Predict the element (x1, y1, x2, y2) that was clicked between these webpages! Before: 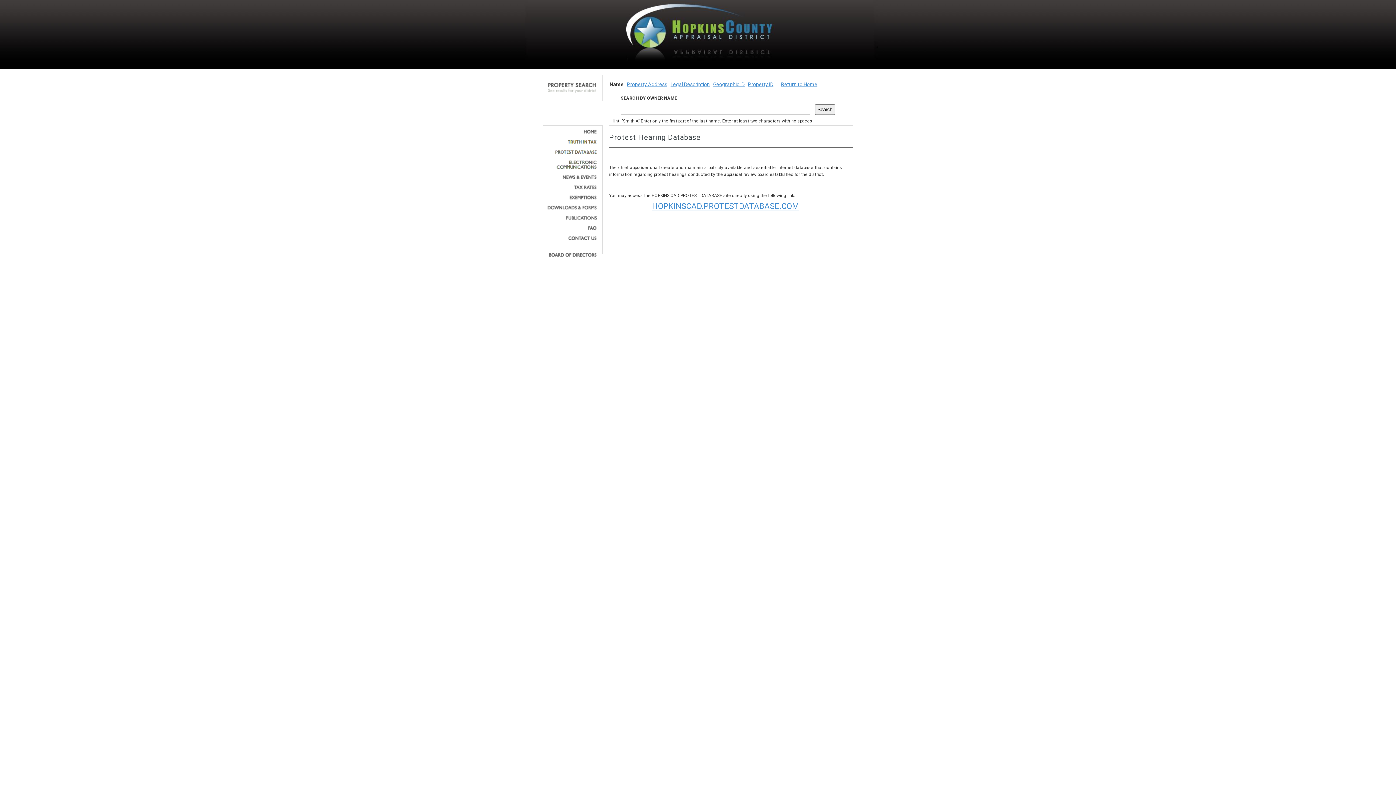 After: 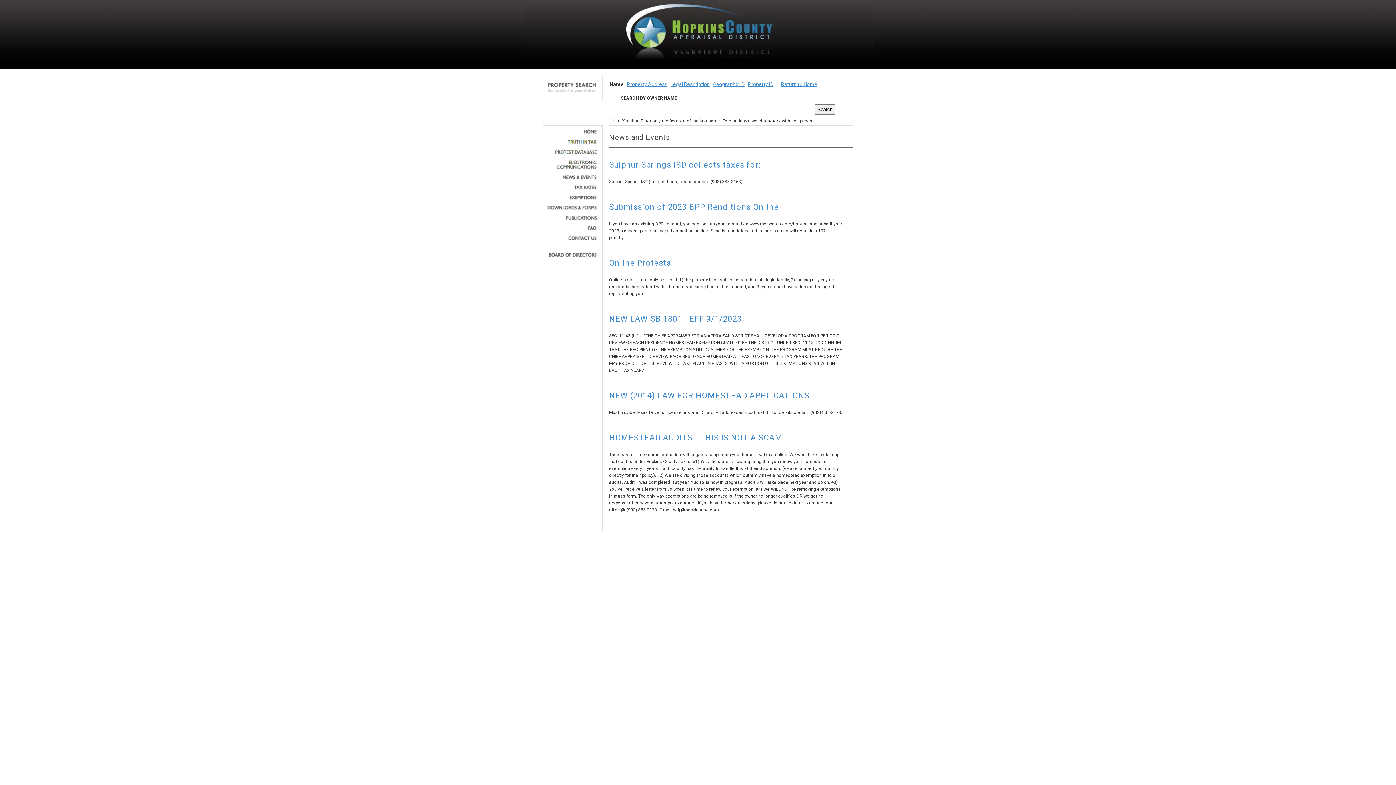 Action: bbox: (545, 174, 597, 179)